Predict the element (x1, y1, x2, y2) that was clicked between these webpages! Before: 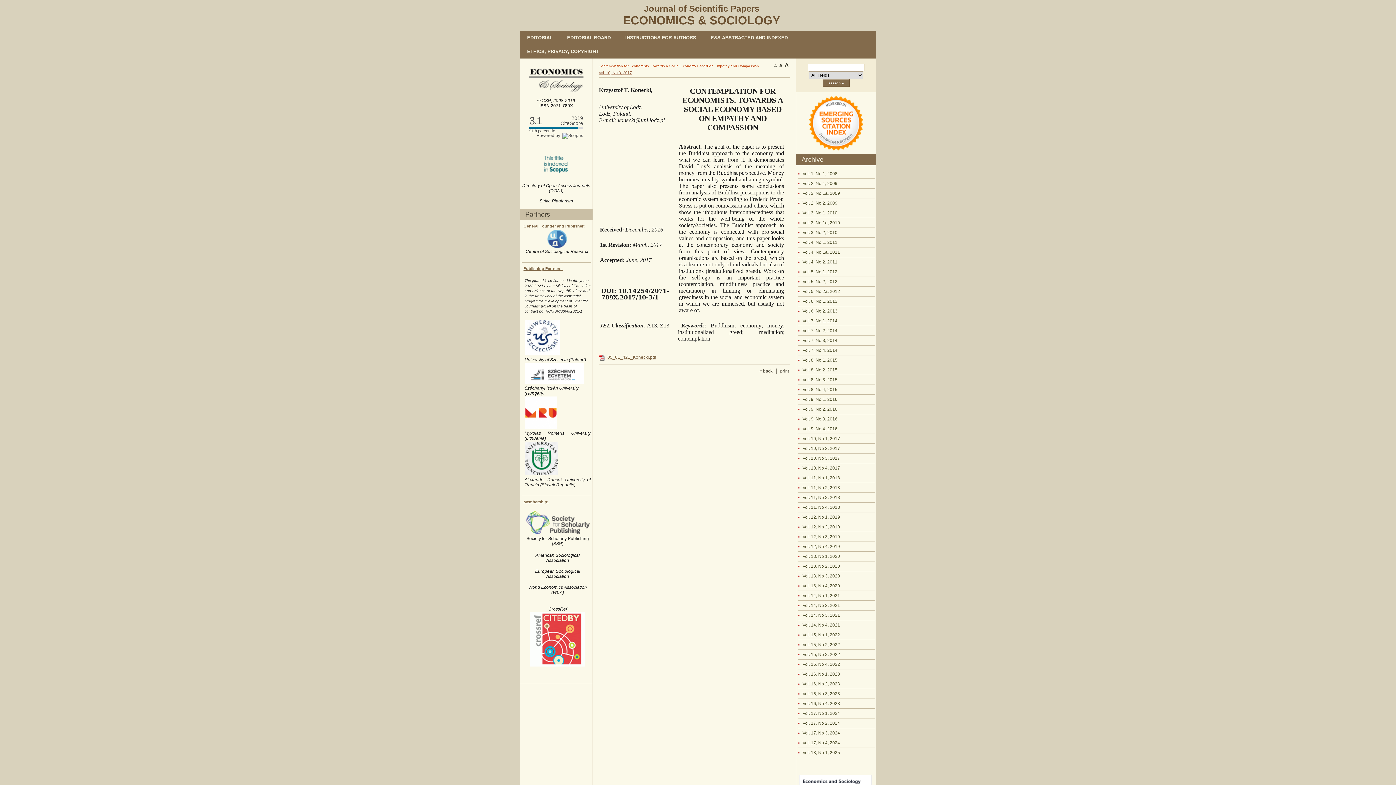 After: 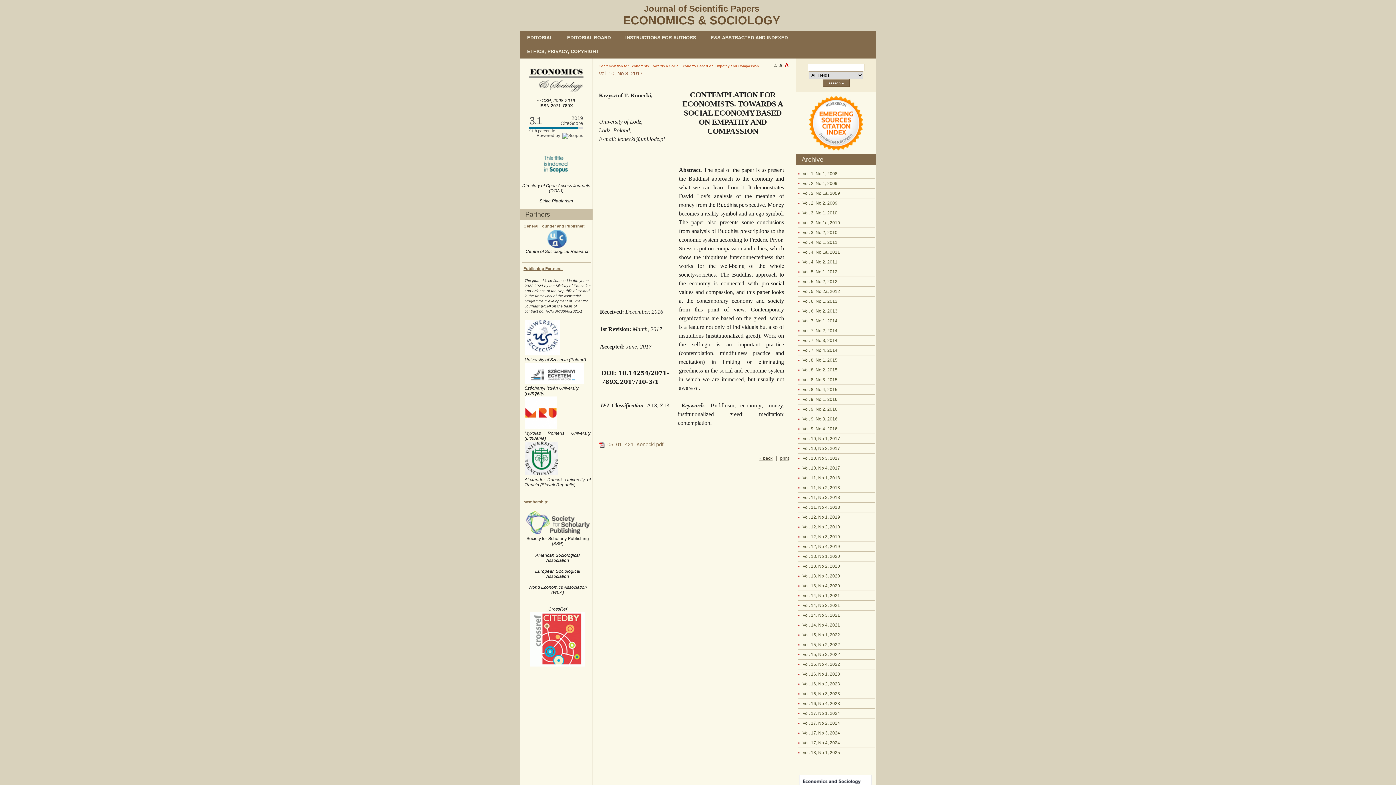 Action: bbox: (783, 62, 790, 68) label: A